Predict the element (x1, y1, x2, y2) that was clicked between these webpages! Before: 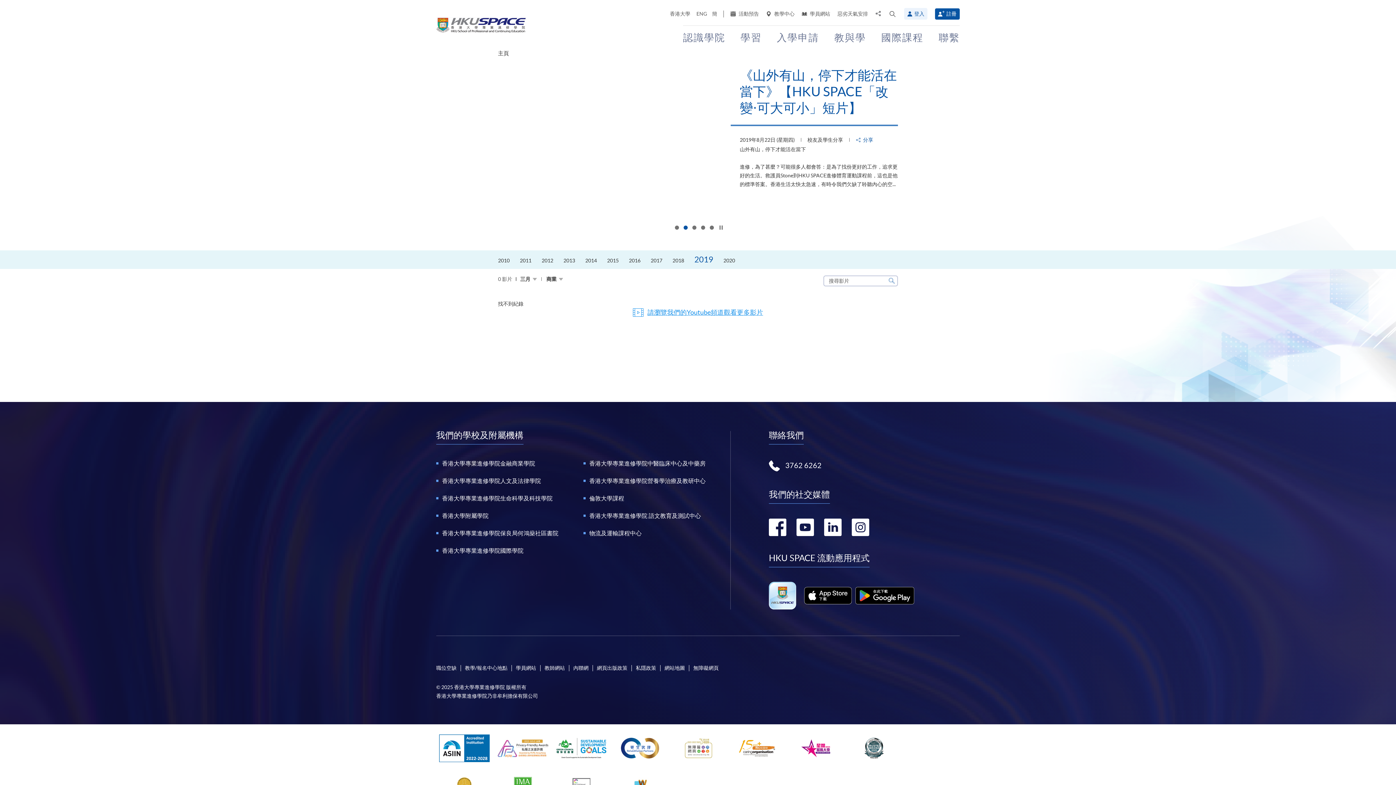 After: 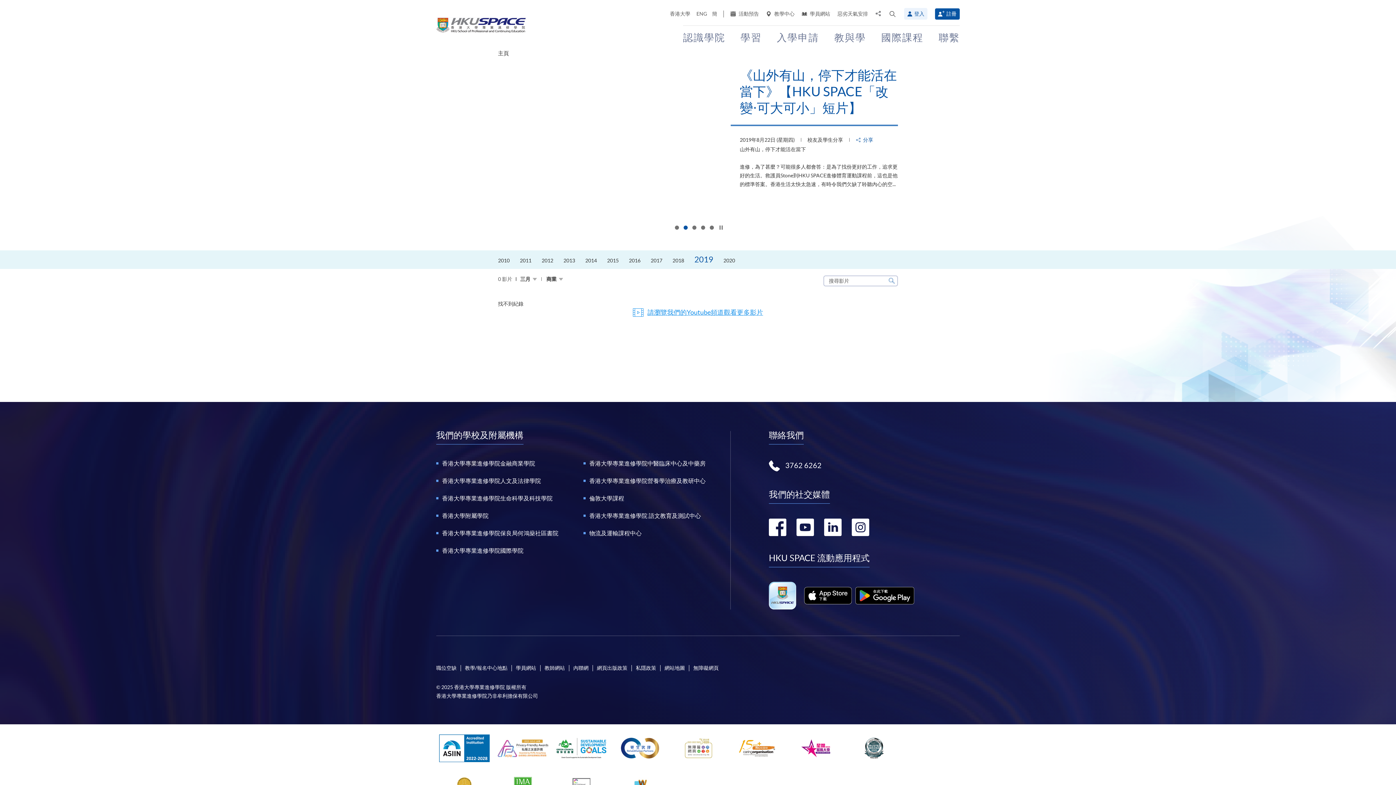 Action: bbox: (796, 518, 814, 536) label: 轉到youtube